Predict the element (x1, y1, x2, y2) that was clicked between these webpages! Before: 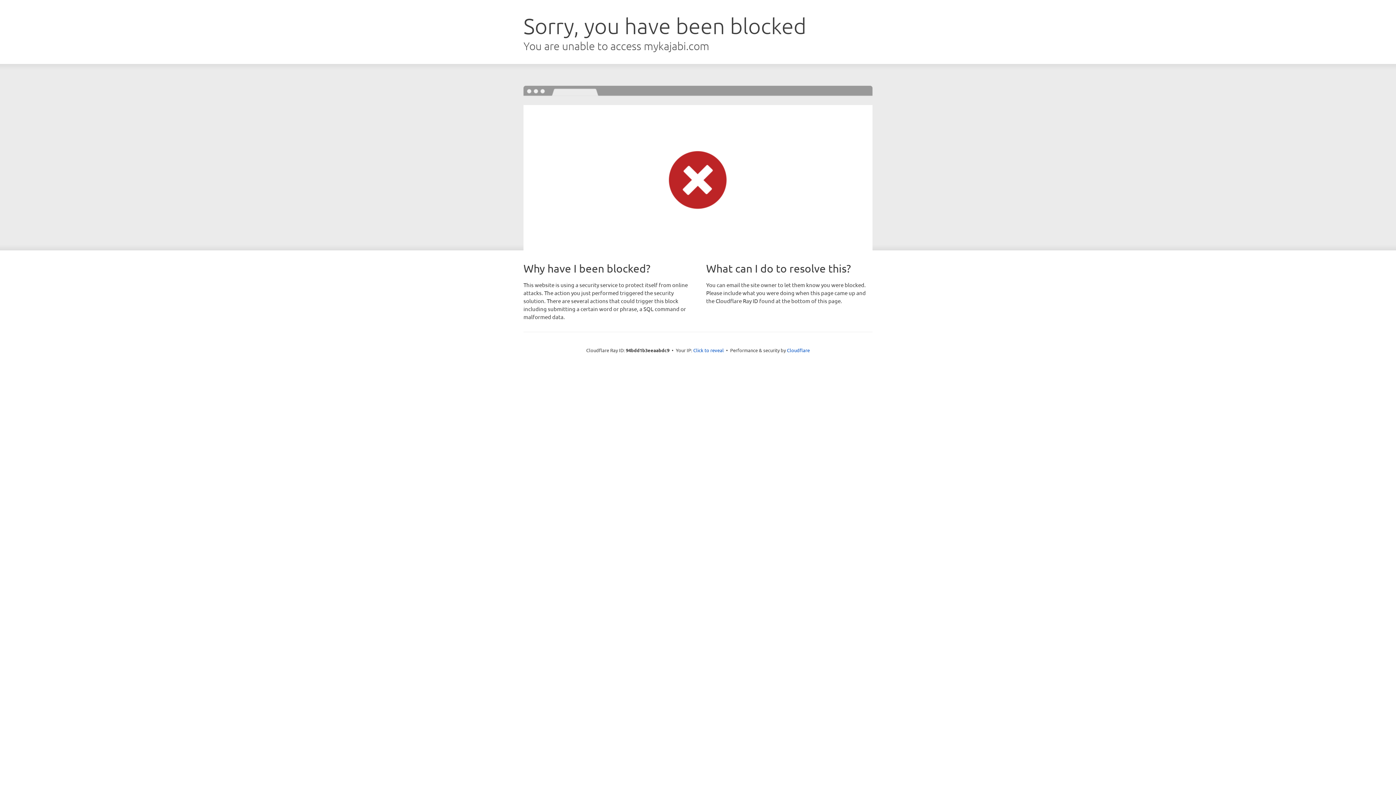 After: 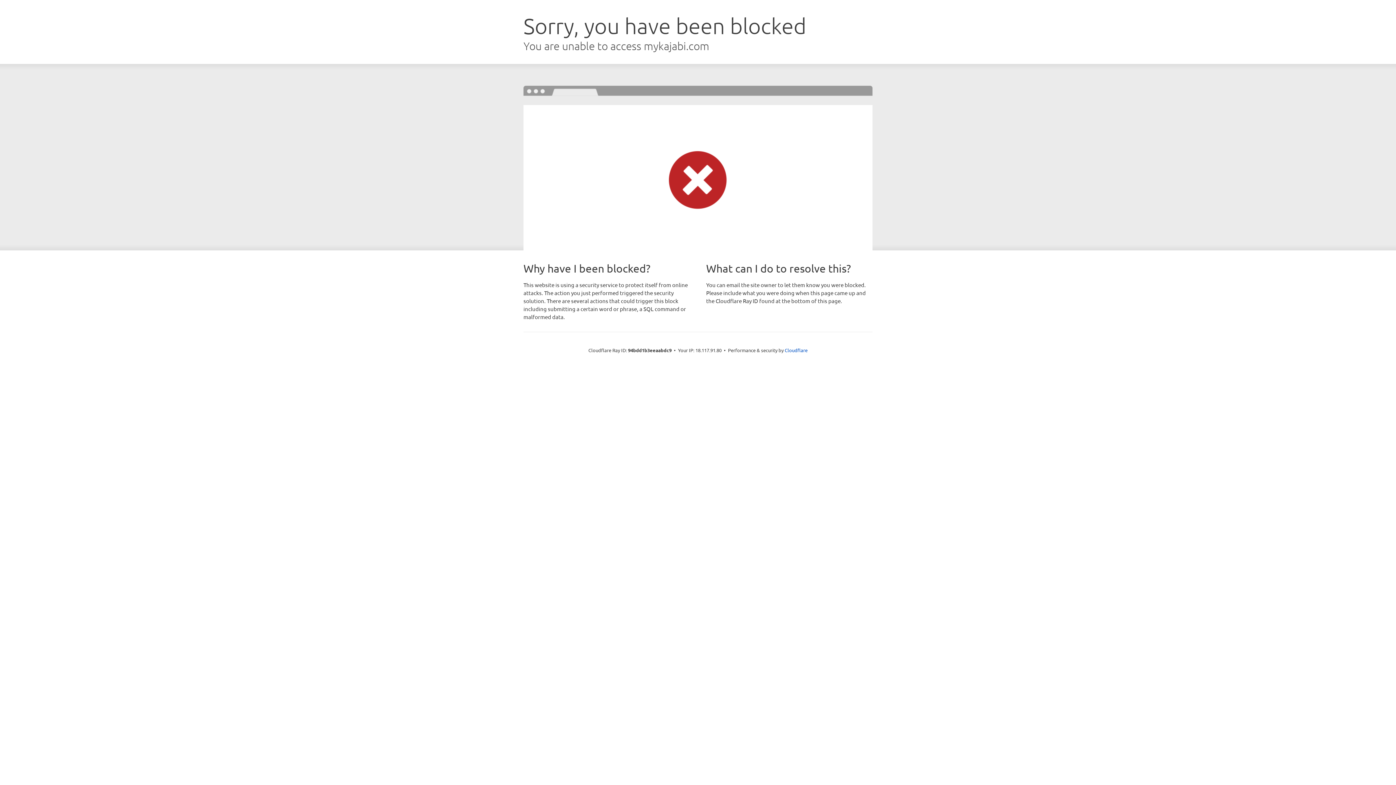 Action: bbox: (693, 346, 724, 353) label: Click to reveal